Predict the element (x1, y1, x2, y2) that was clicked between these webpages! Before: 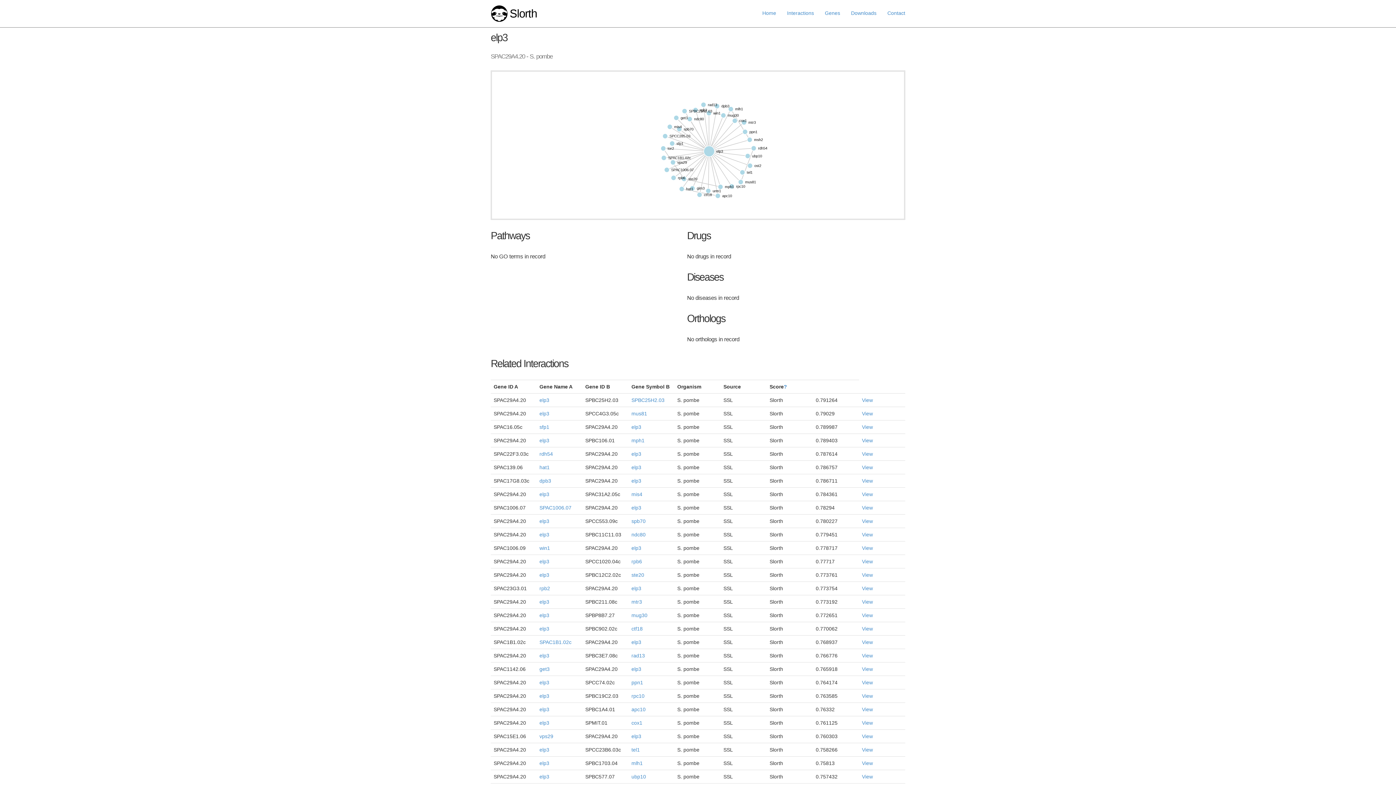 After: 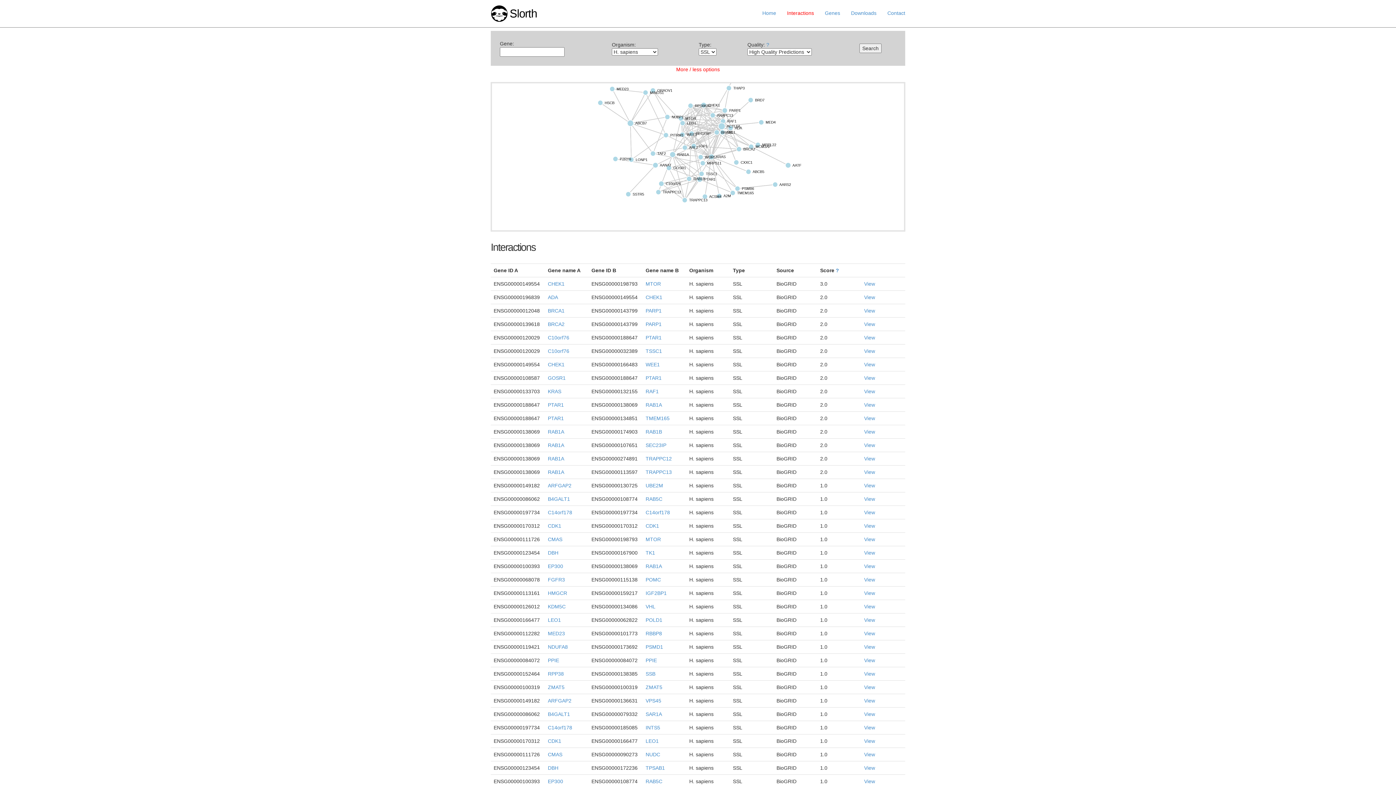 Action: label: Interactions bbox: (781, 4, 819, 22)